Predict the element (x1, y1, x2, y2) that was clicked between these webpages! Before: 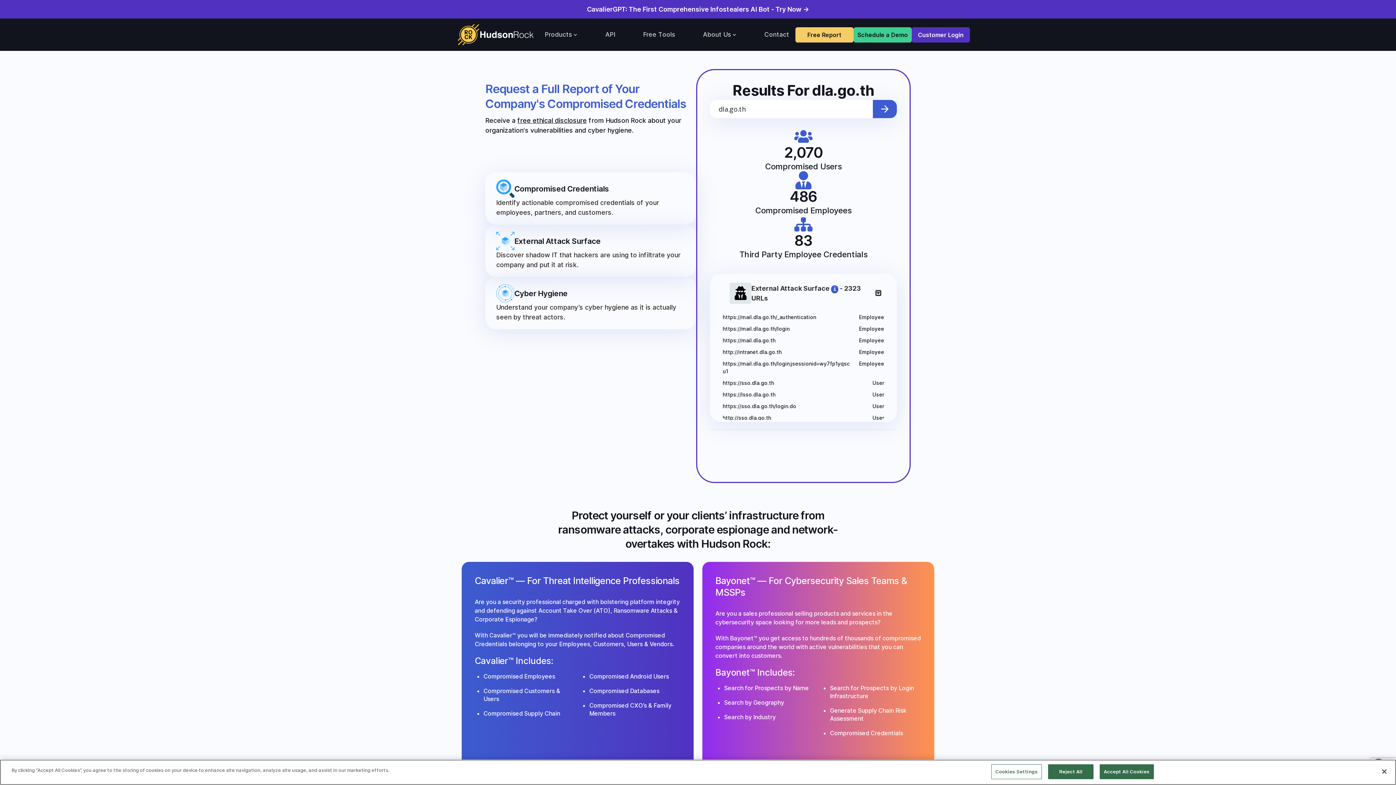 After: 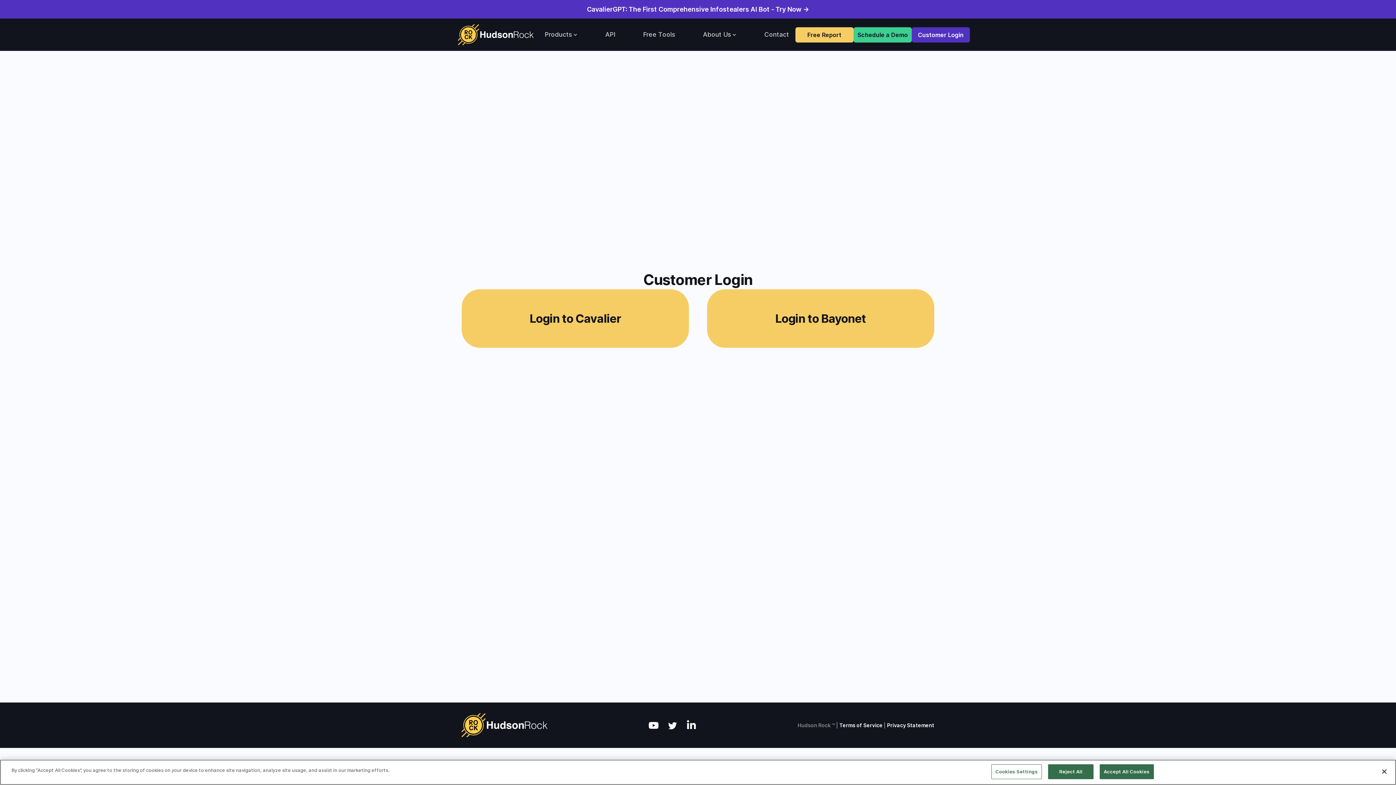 Action: label: Customer Login bbox: (911, 27, 970, 42)